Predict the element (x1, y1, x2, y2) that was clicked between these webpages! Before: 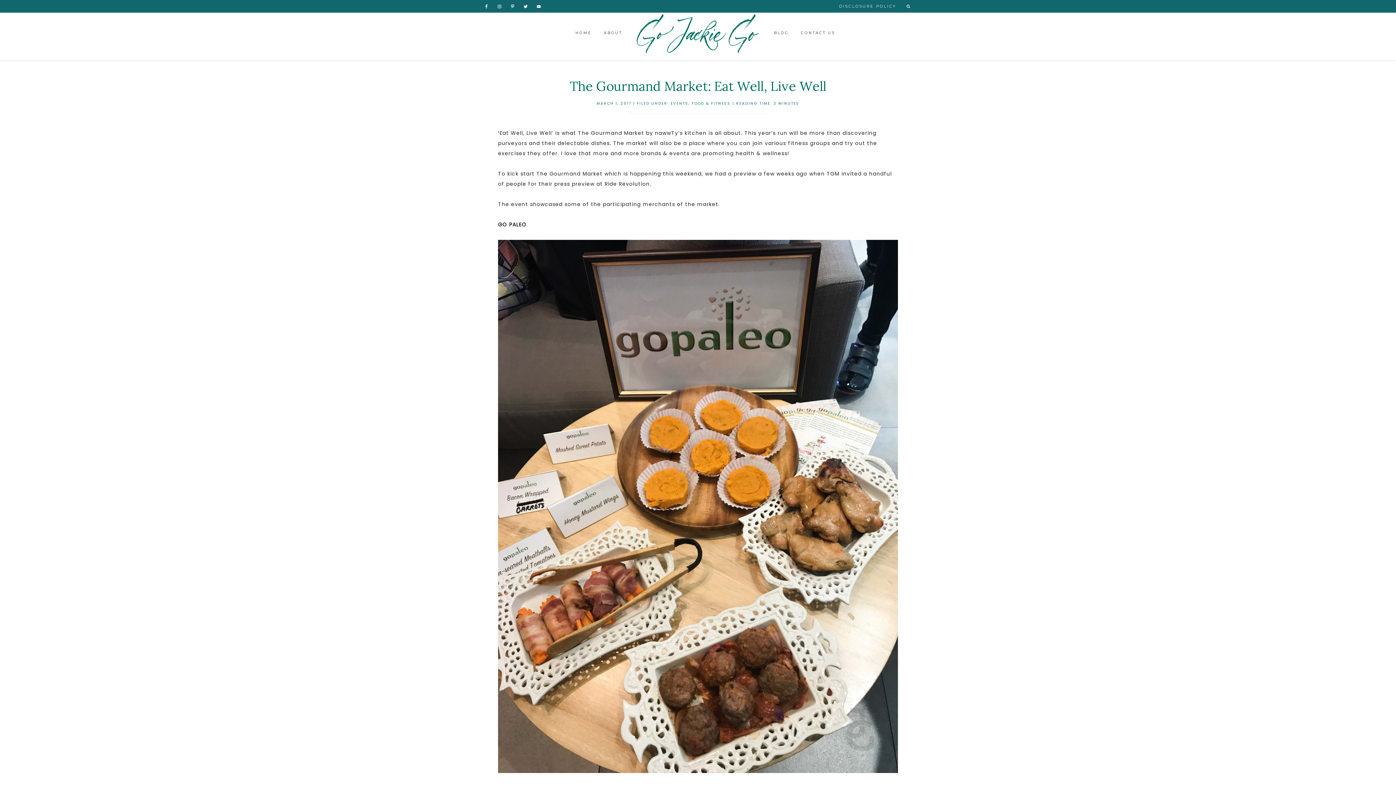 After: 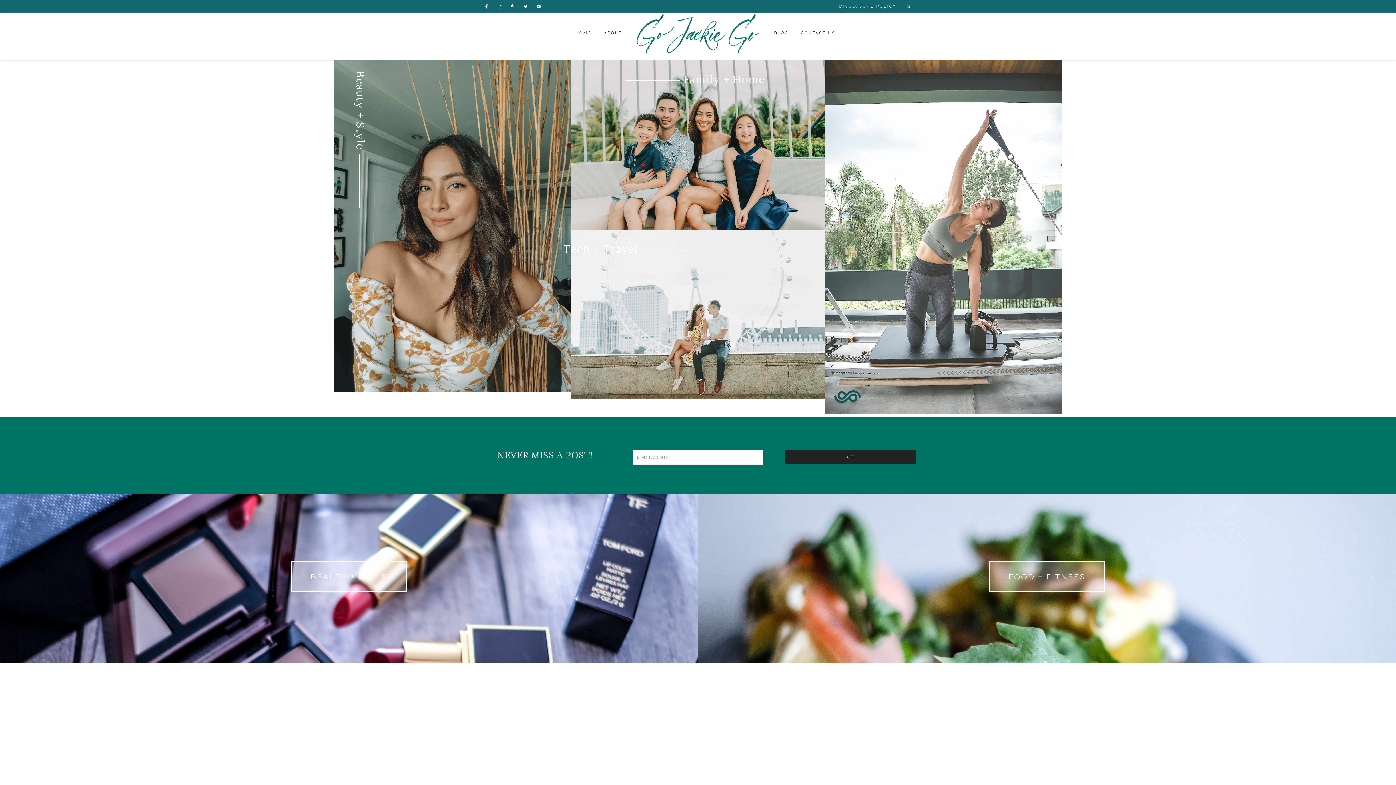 Action: bbox: (634, 12, 761, 55) label: GO JACKIE GO